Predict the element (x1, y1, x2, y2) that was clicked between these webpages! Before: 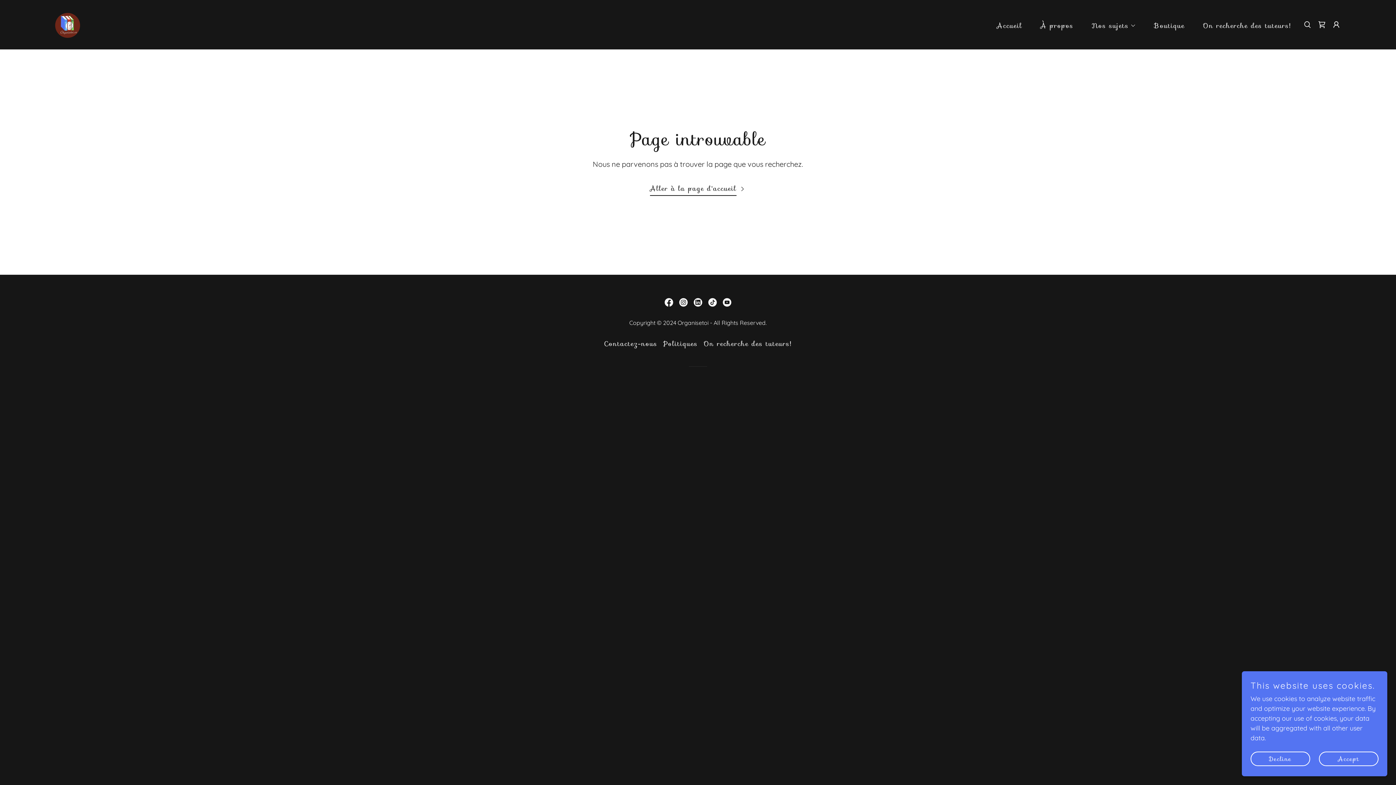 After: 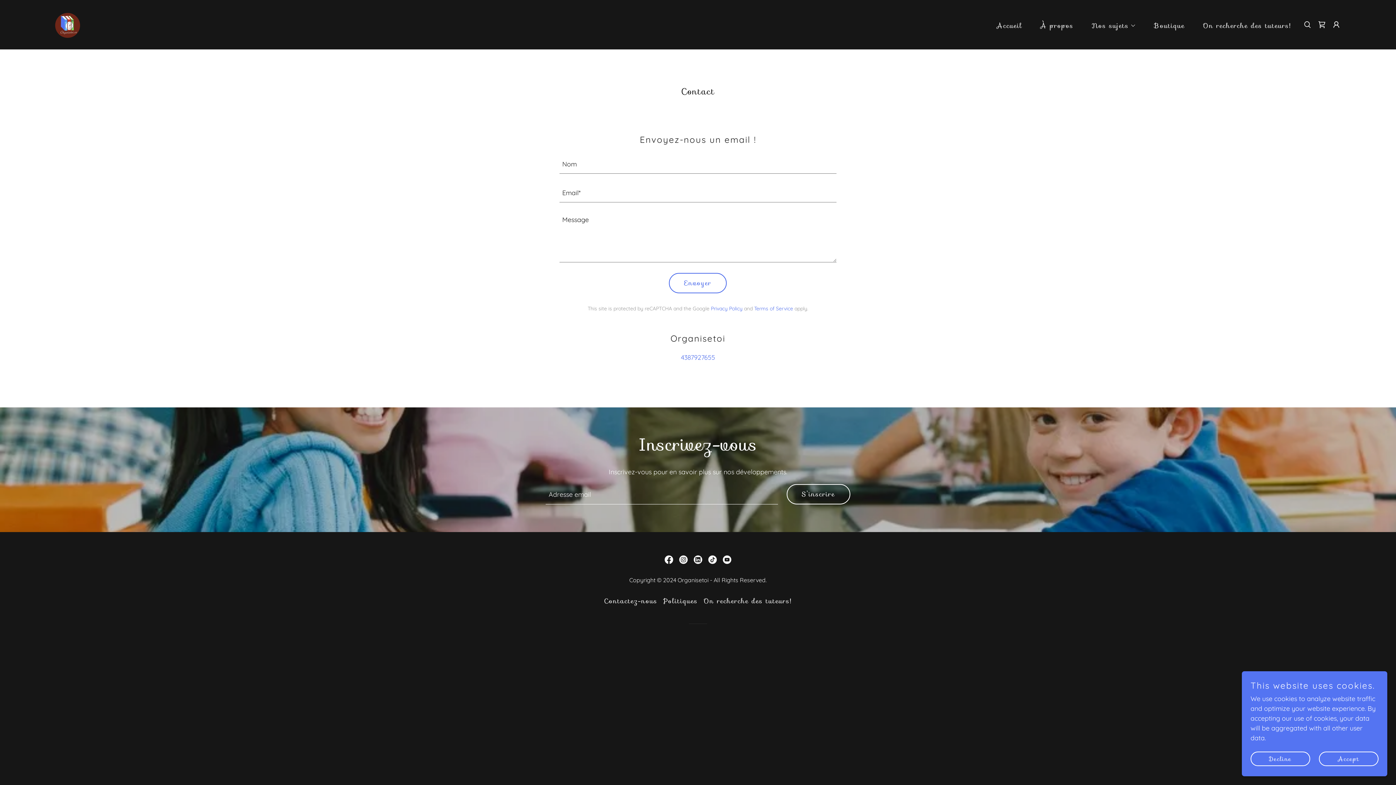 Action: bbox: (601, 336, 660, 352) label: Contactez-nous